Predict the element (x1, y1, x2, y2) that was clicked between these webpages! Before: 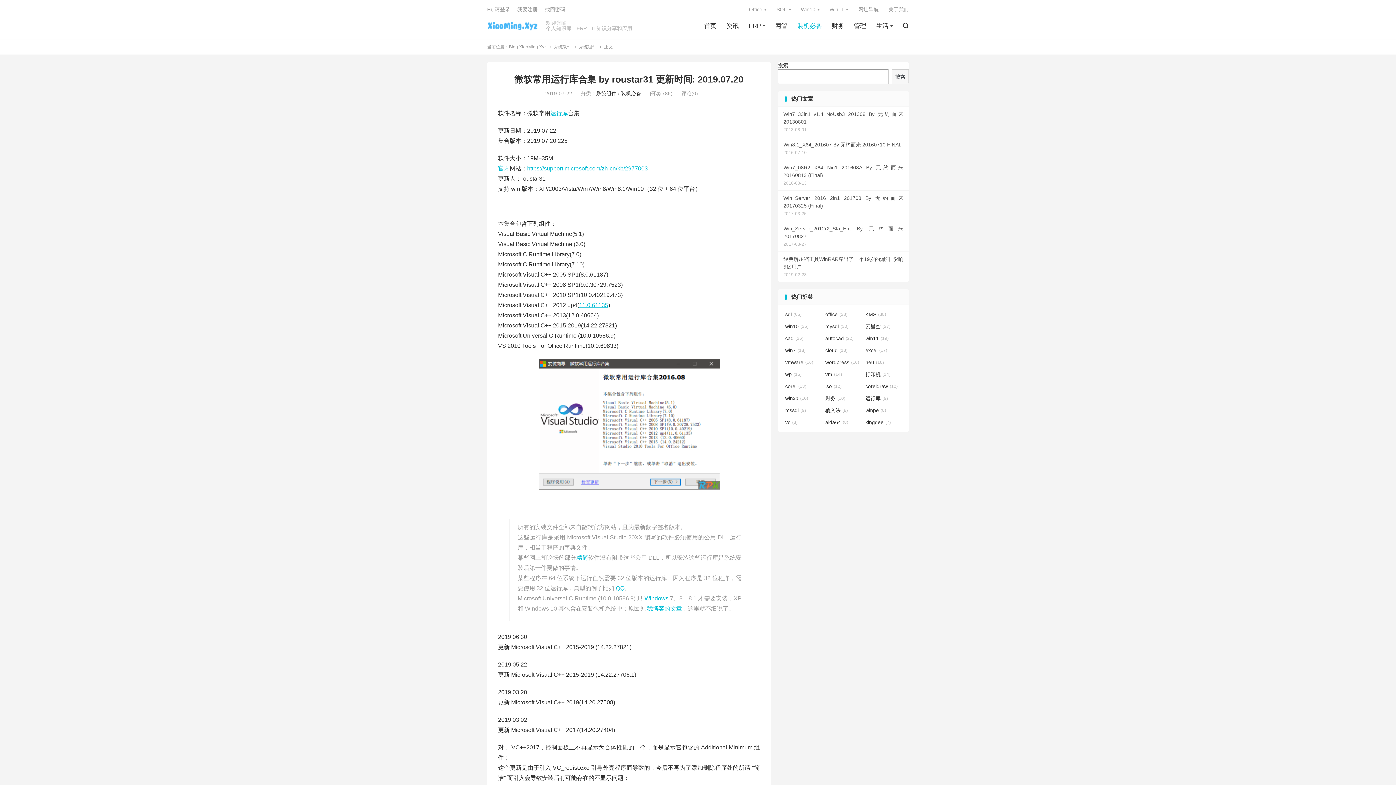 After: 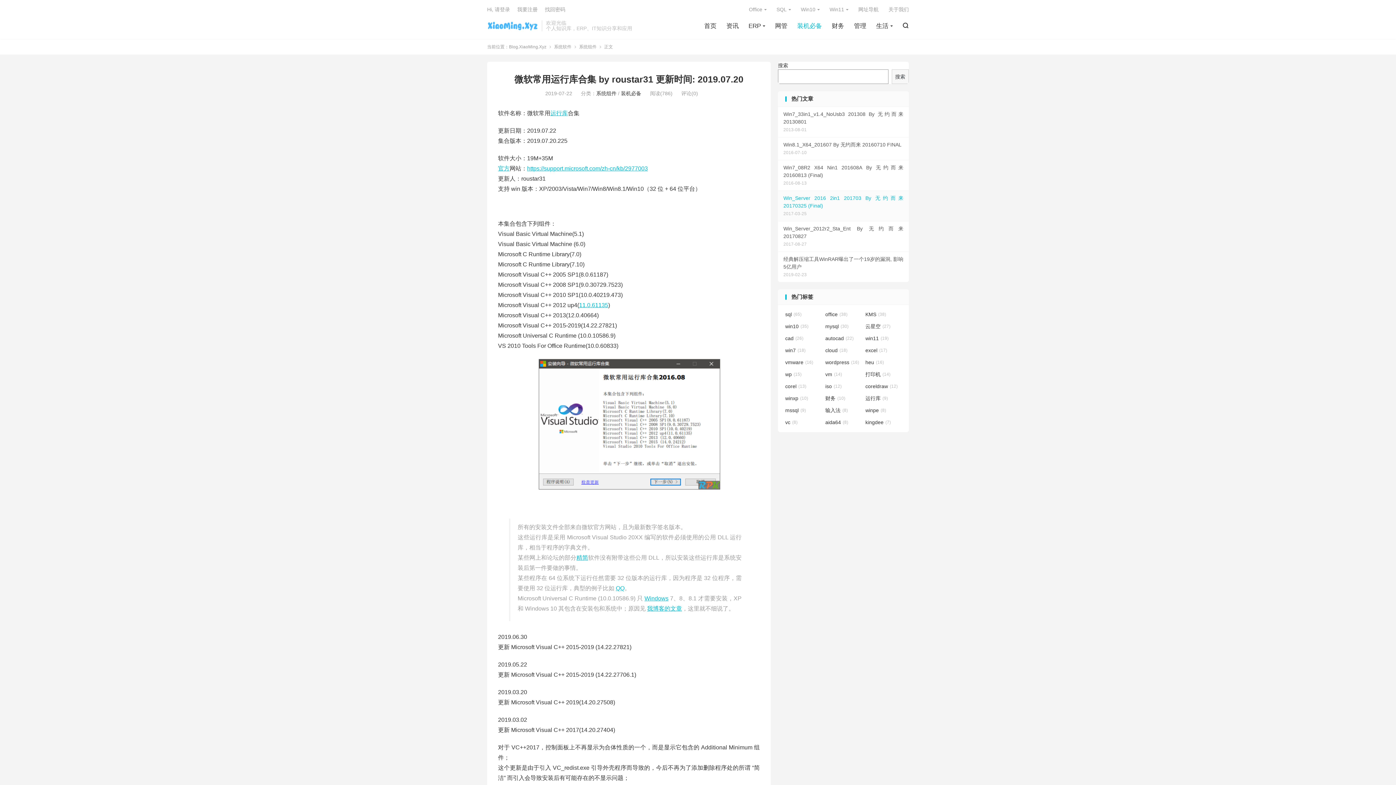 Action: bbox: (778, 190, 909, 221) label: Win_Server 2016 2in1 201703 By 无约而来 20170325 (Final)
2017-03-25